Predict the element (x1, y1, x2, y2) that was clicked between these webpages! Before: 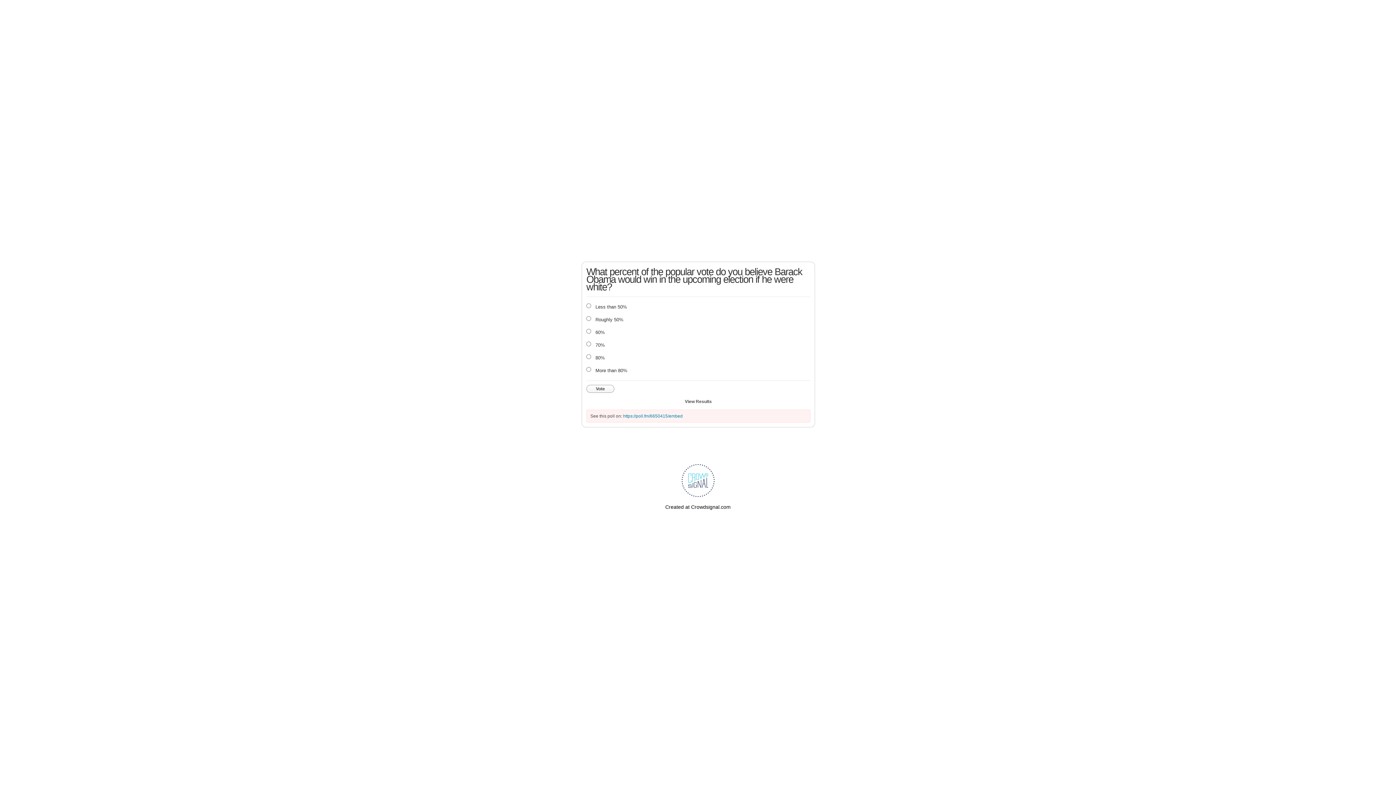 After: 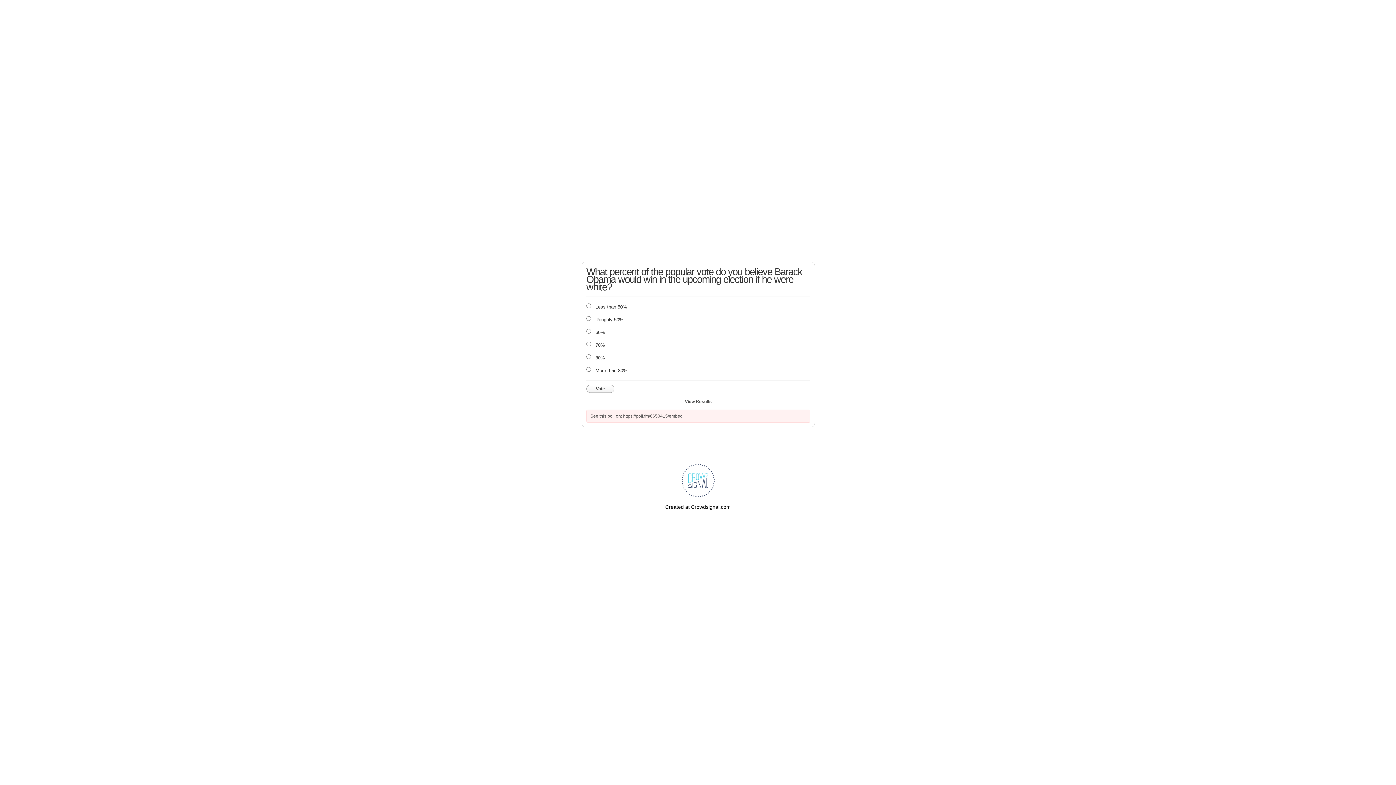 Action: label: https://poll.fm/6650415/embed bbox: (623, 413, 682, 418)